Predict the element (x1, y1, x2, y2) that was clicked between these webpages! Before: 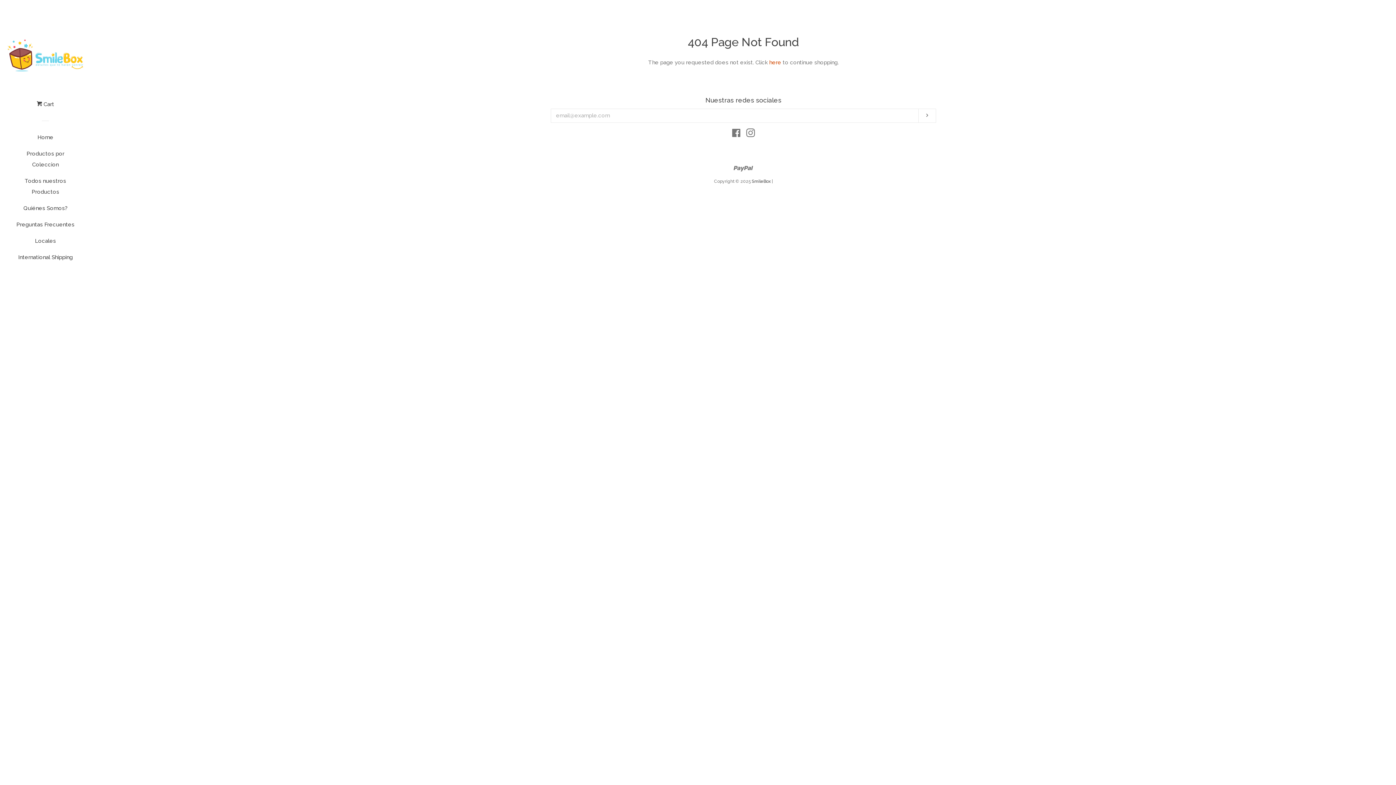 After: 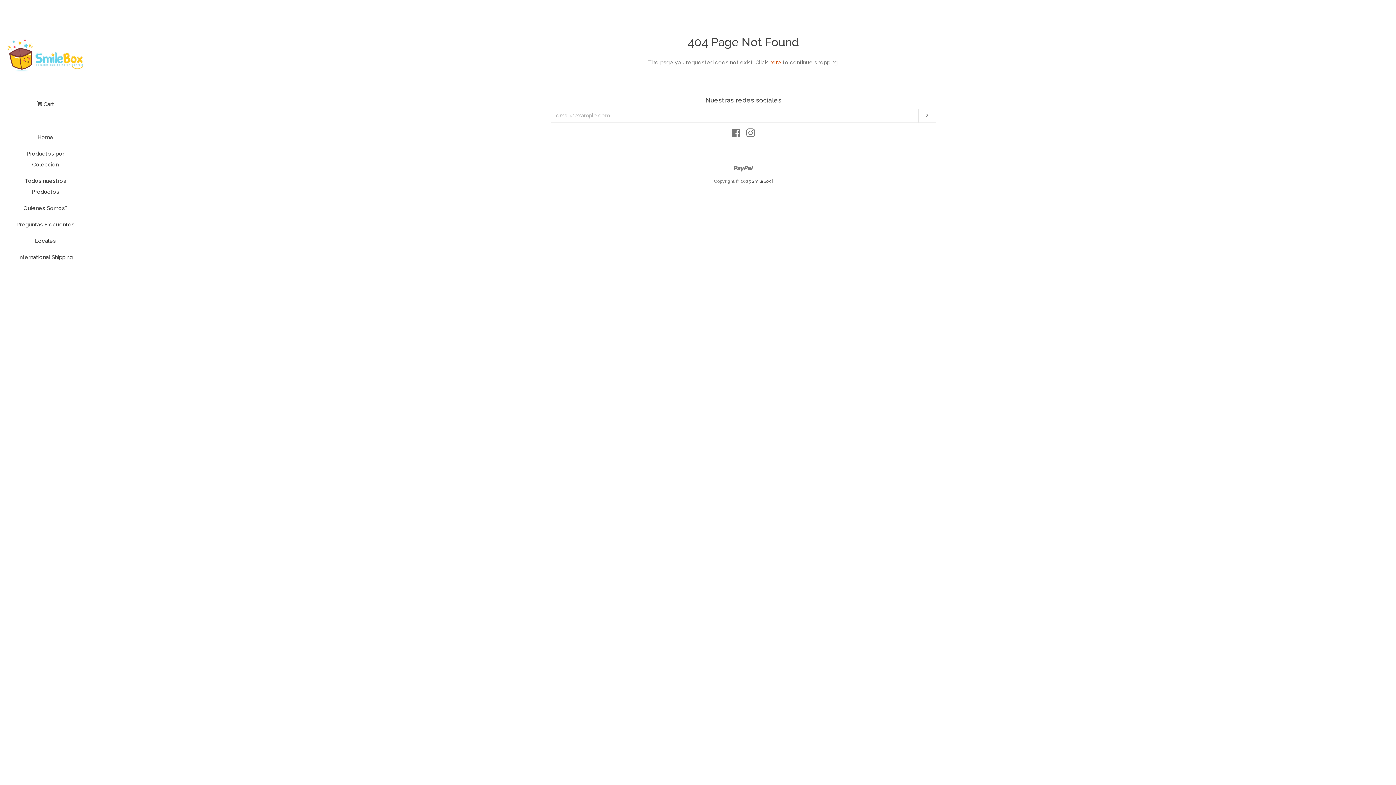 Action: label: Facebook bbox: (732, 131, 741, 137)